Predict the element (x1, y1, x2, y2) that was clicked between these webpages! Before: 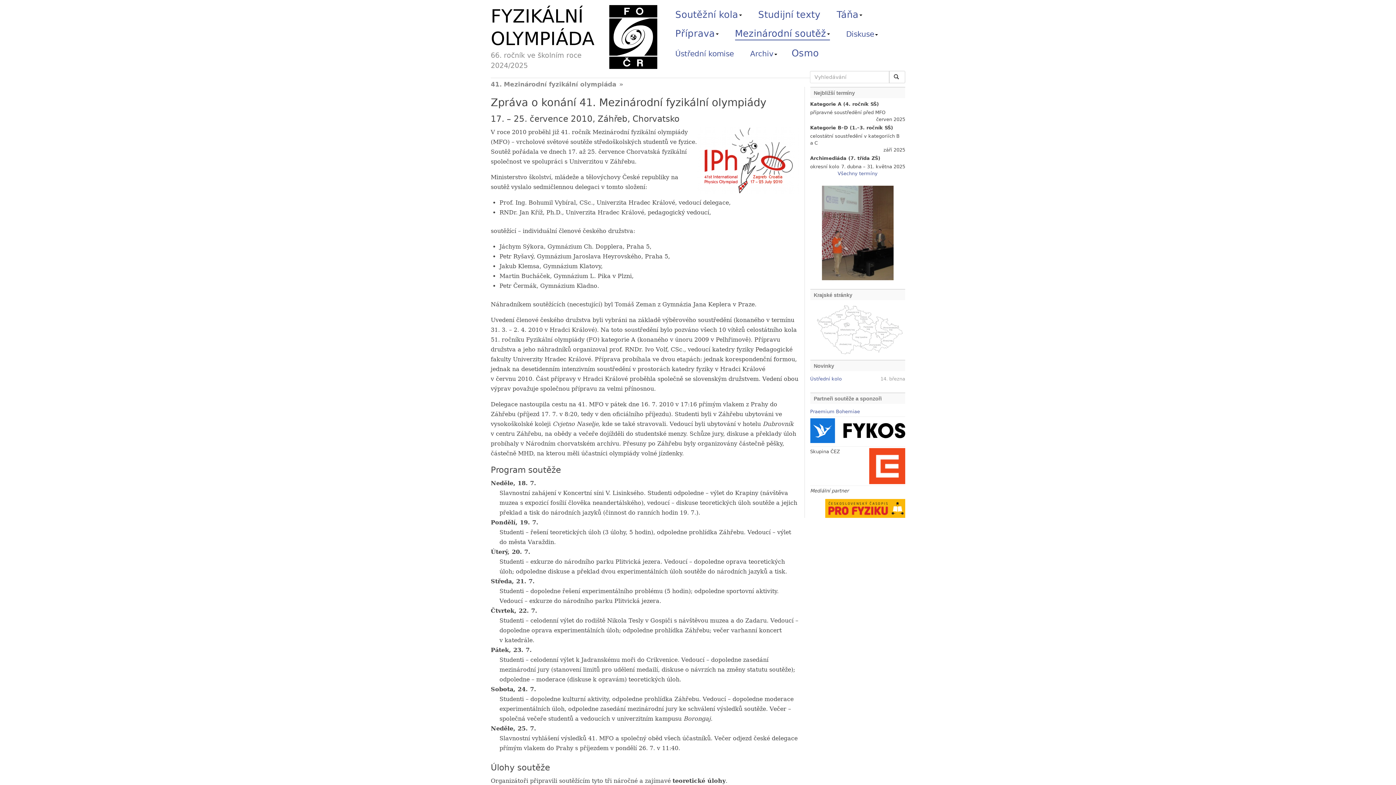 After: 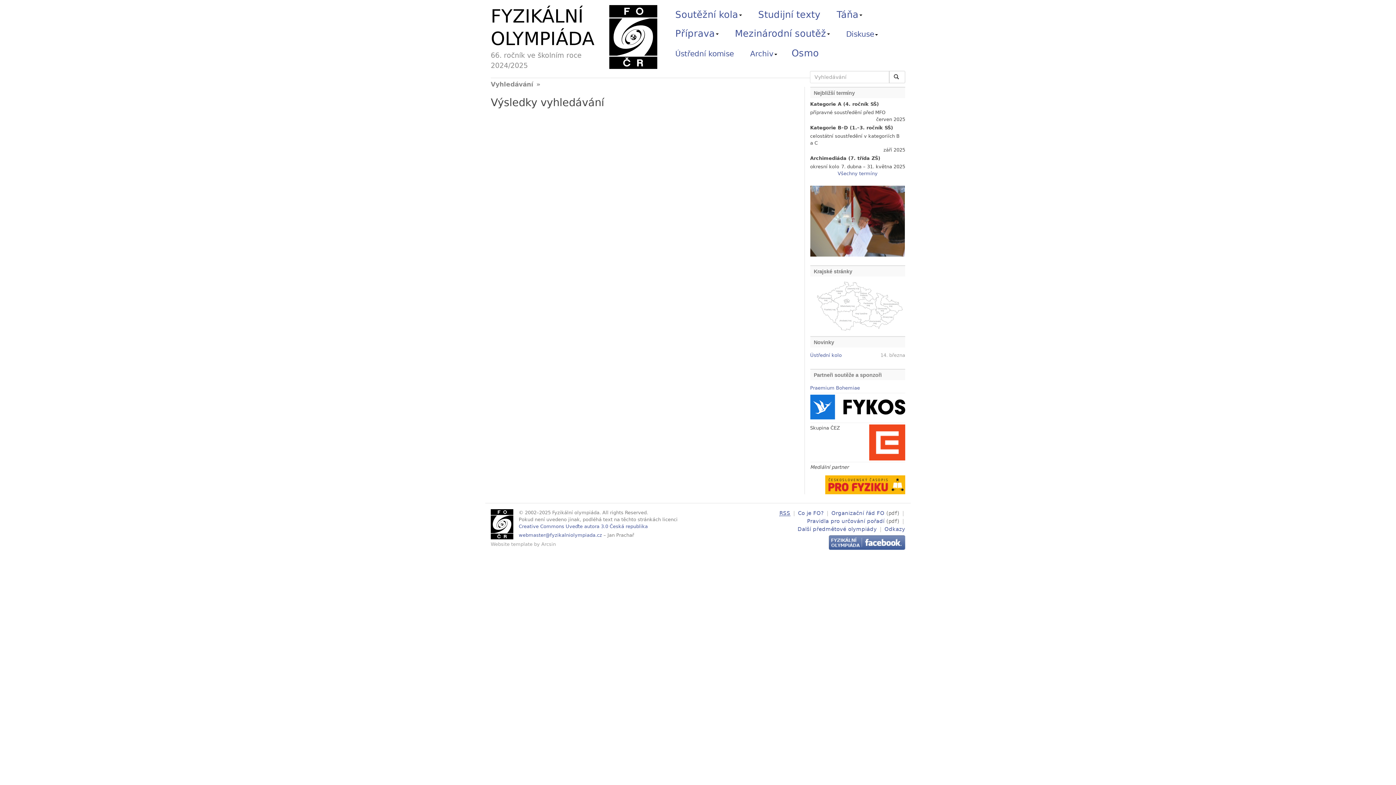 Action: bbox: (889, 70, 905, 83) label:  